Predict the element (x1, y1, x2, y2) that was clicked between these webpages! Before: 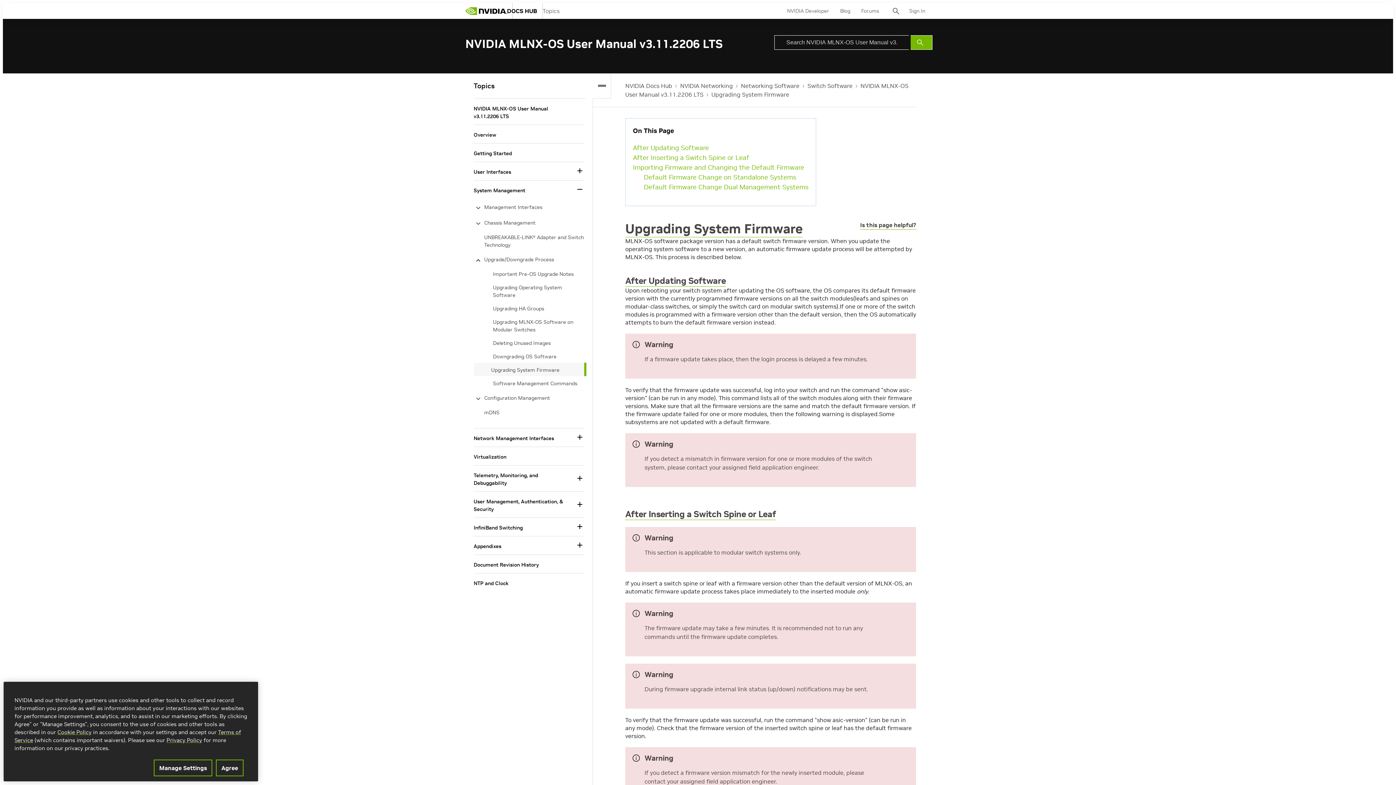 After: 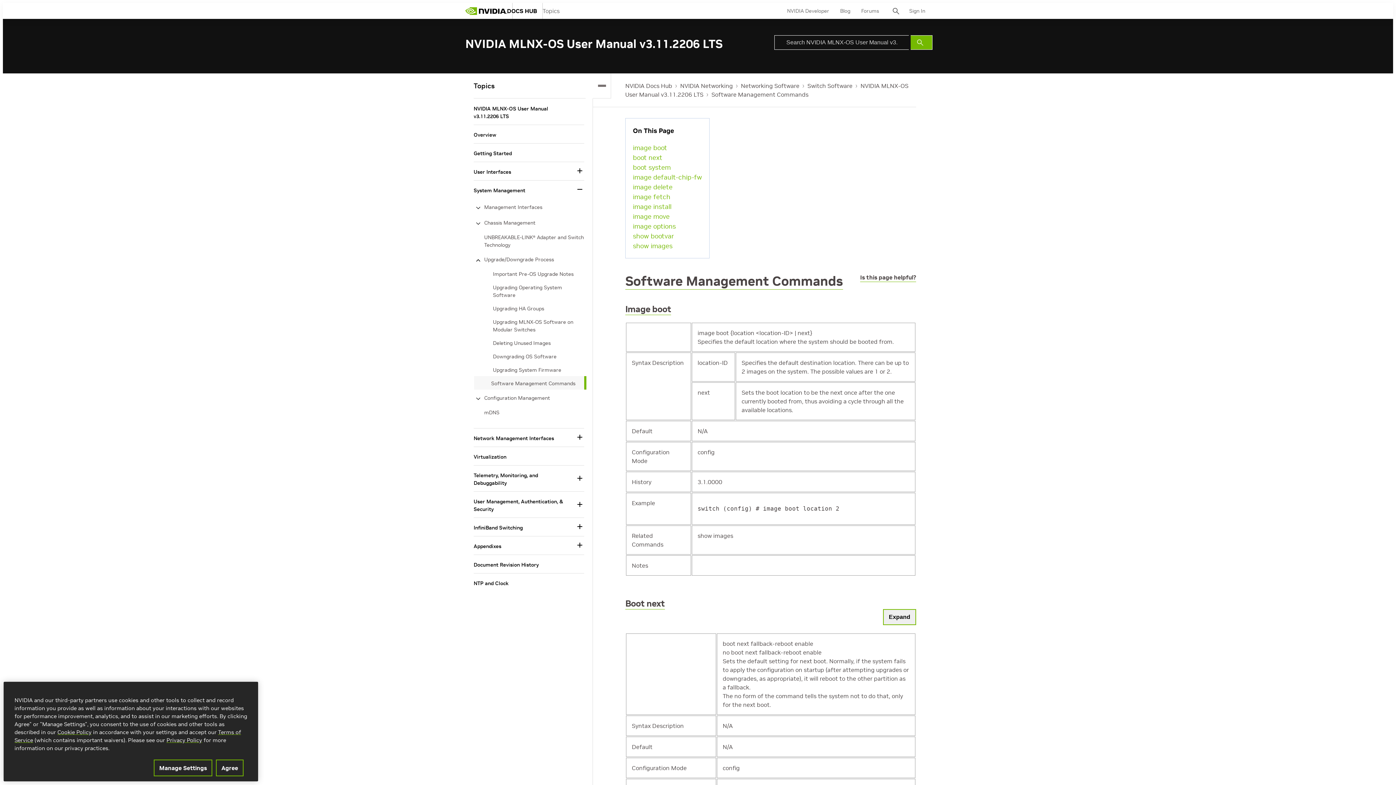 Action: bbox: (493, 377, 584, 389) label: Software Management Commands